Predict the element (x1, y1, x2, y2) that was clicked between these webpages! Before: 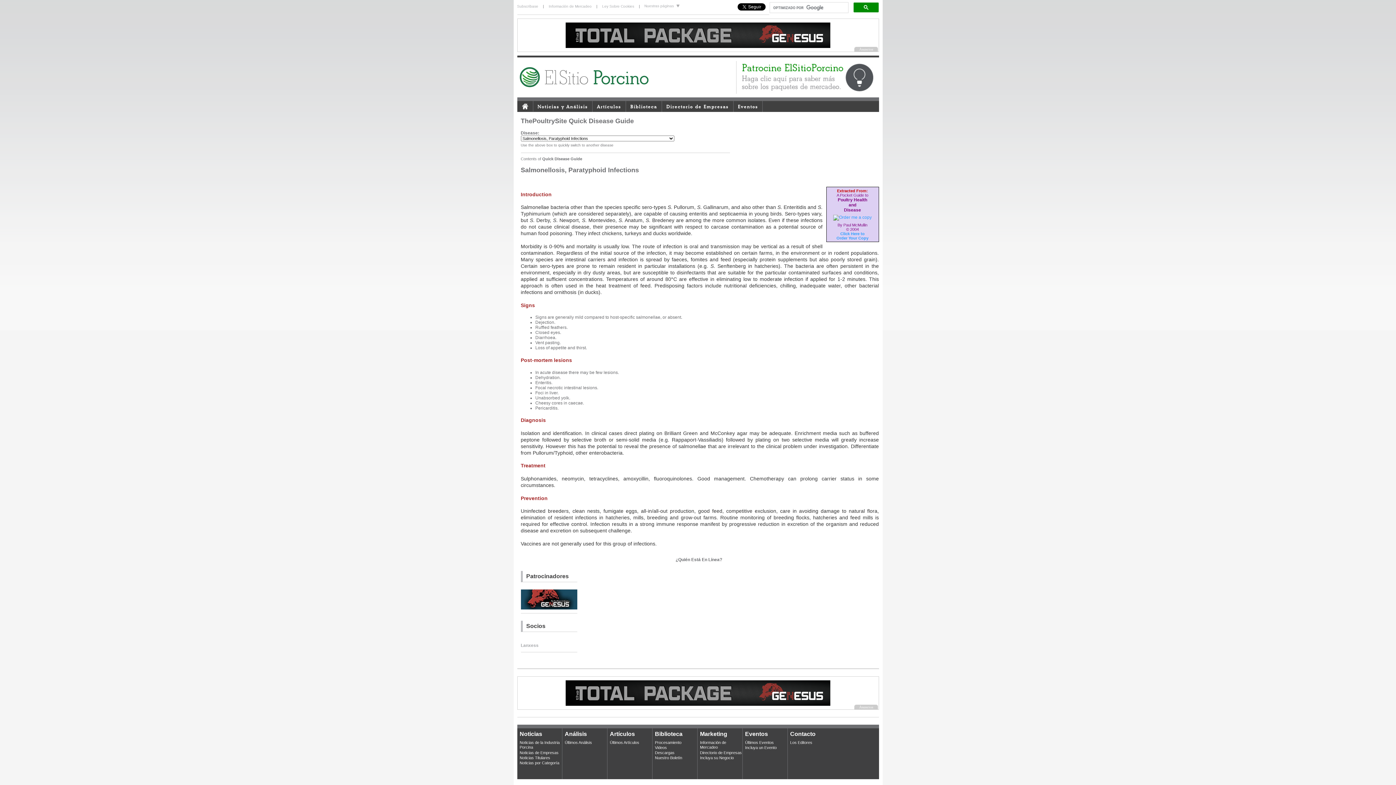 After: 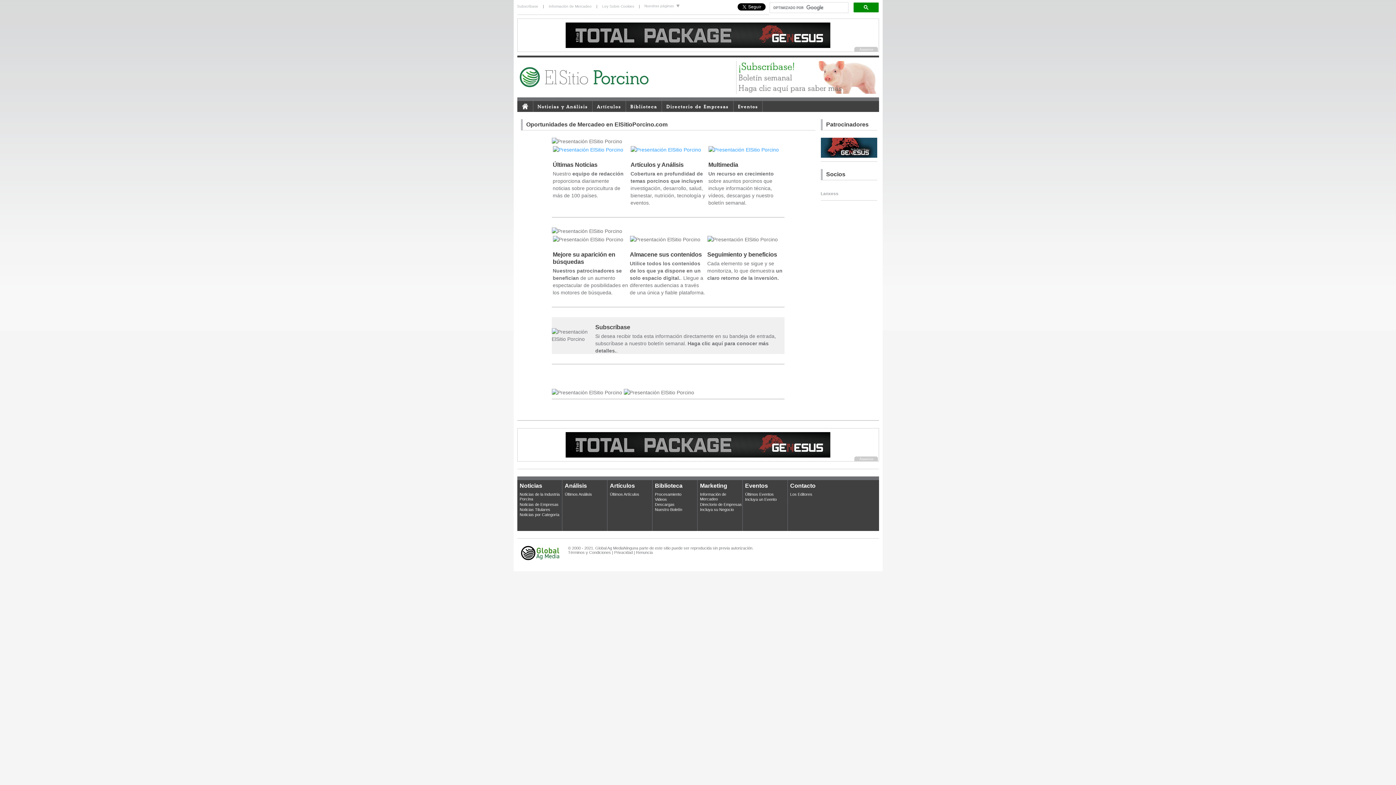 Action: label: Información de Mercadeo bbox: (700, 740, 726, 750)